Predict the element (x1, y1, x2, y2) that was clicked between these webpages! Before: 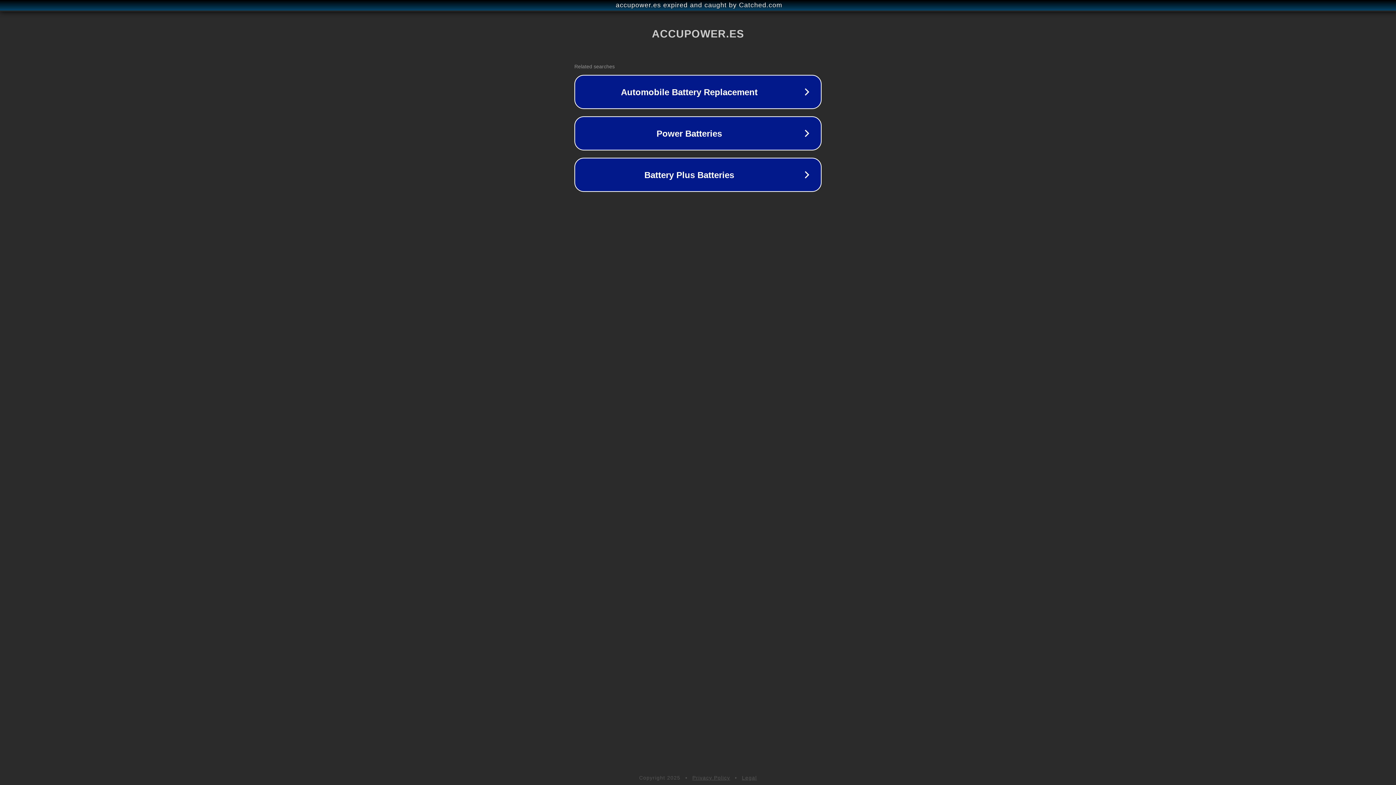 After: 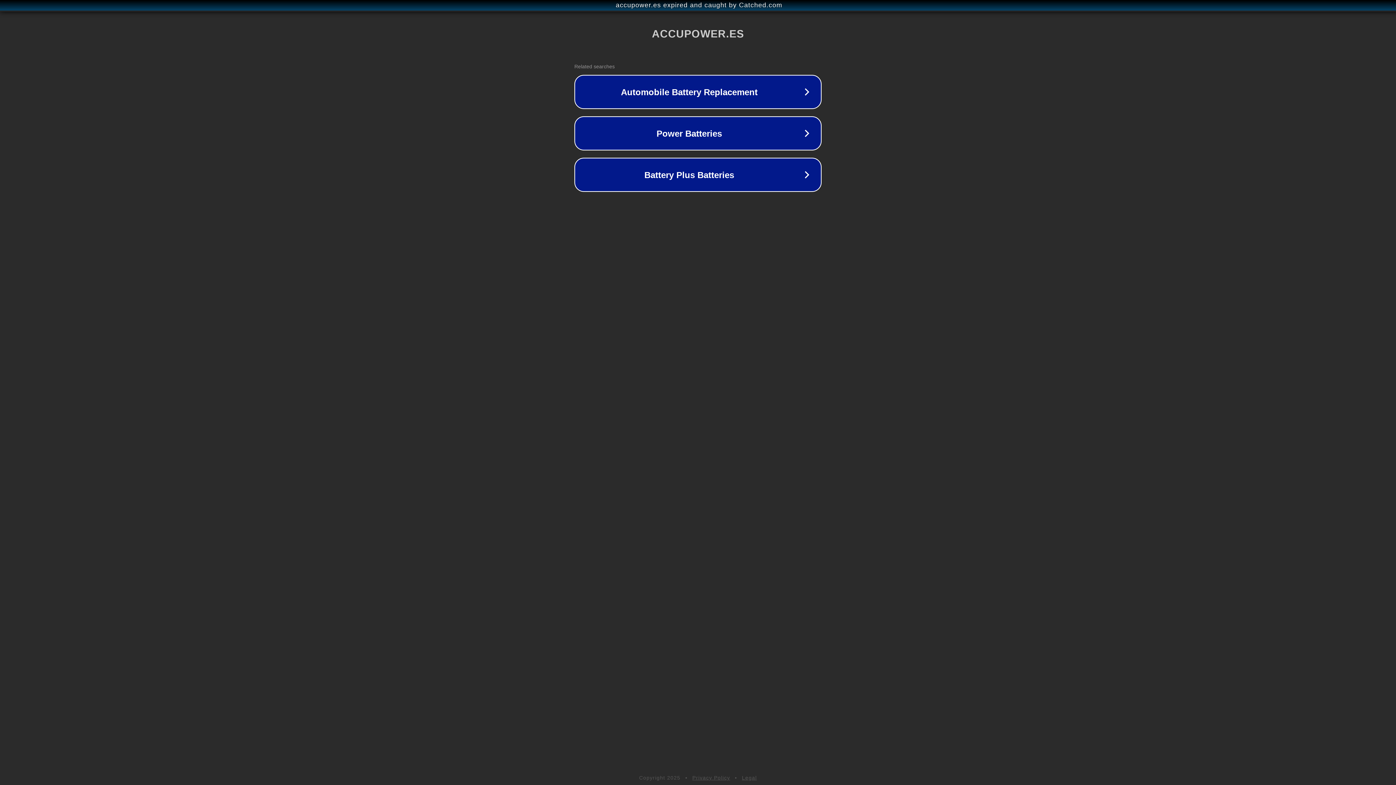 Action: label: Legal bbox: (742, 775, 757, 781)